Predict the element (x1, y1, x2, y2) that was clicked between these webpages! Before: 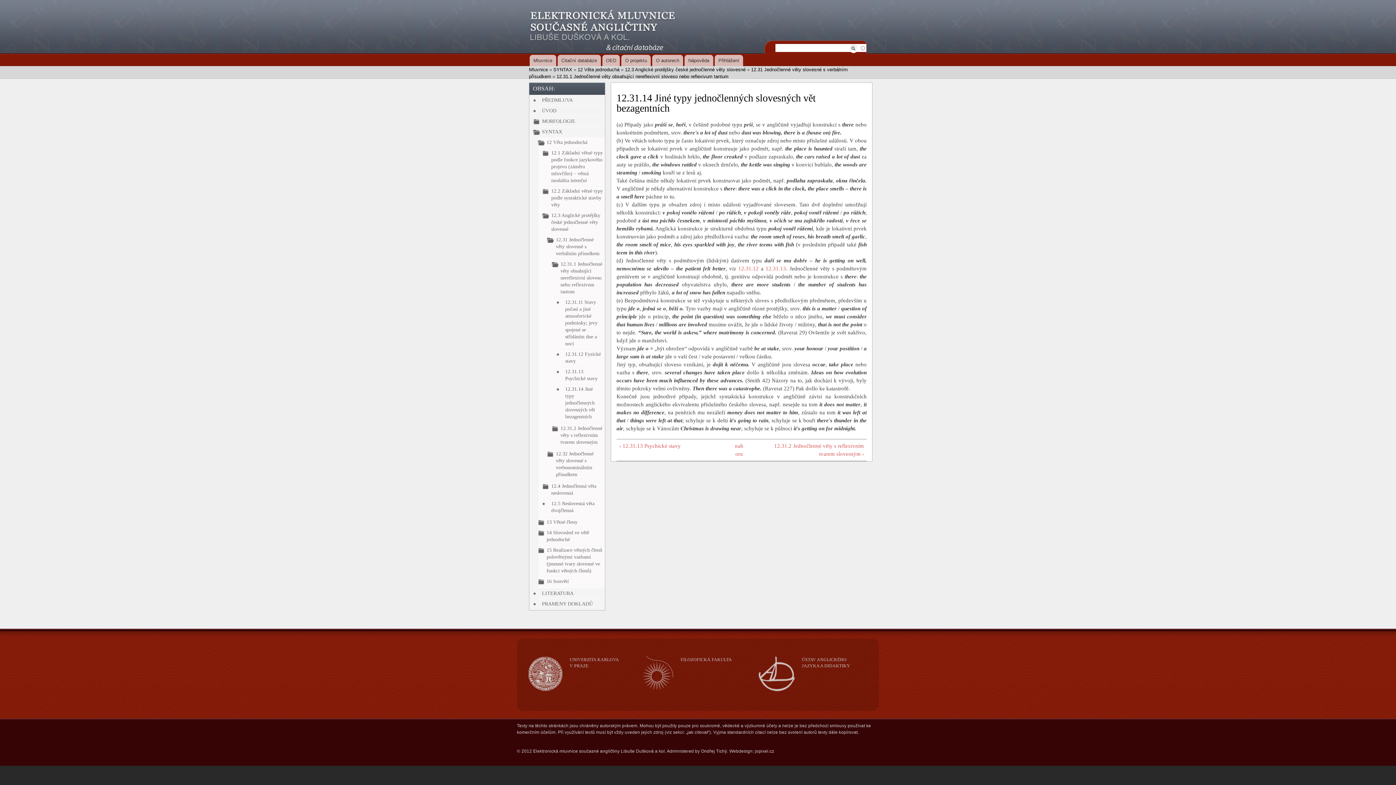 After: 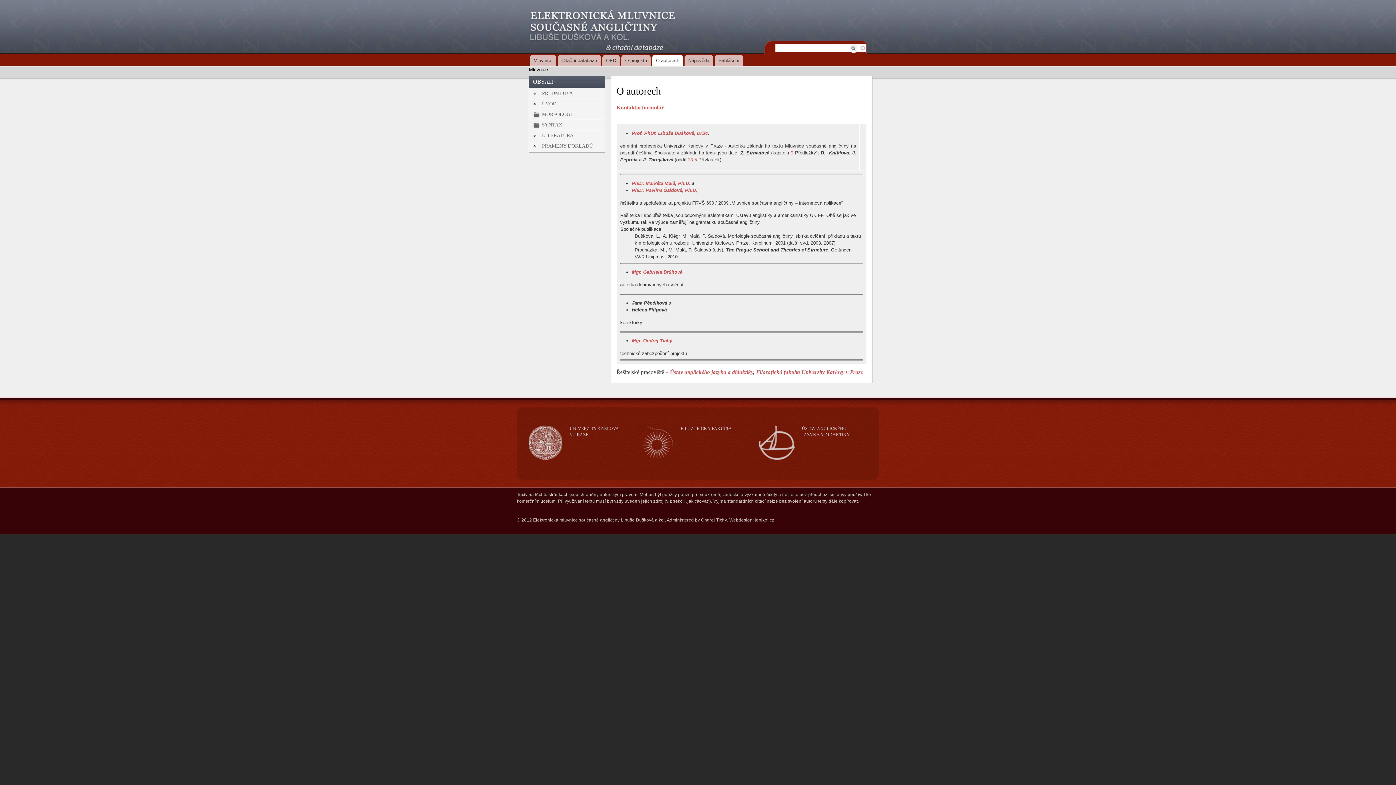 Action: bbox: (652, 54, 683, 66) label: O autorech